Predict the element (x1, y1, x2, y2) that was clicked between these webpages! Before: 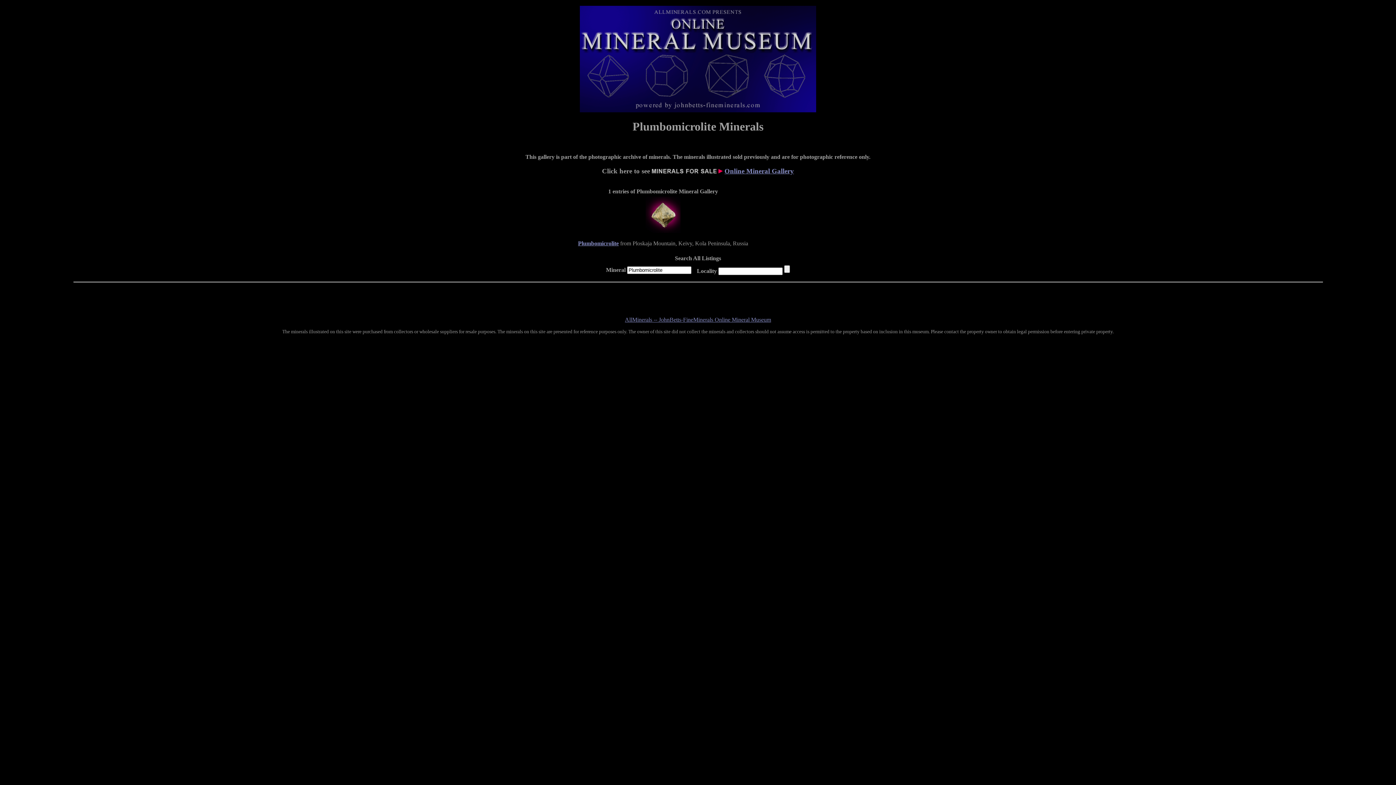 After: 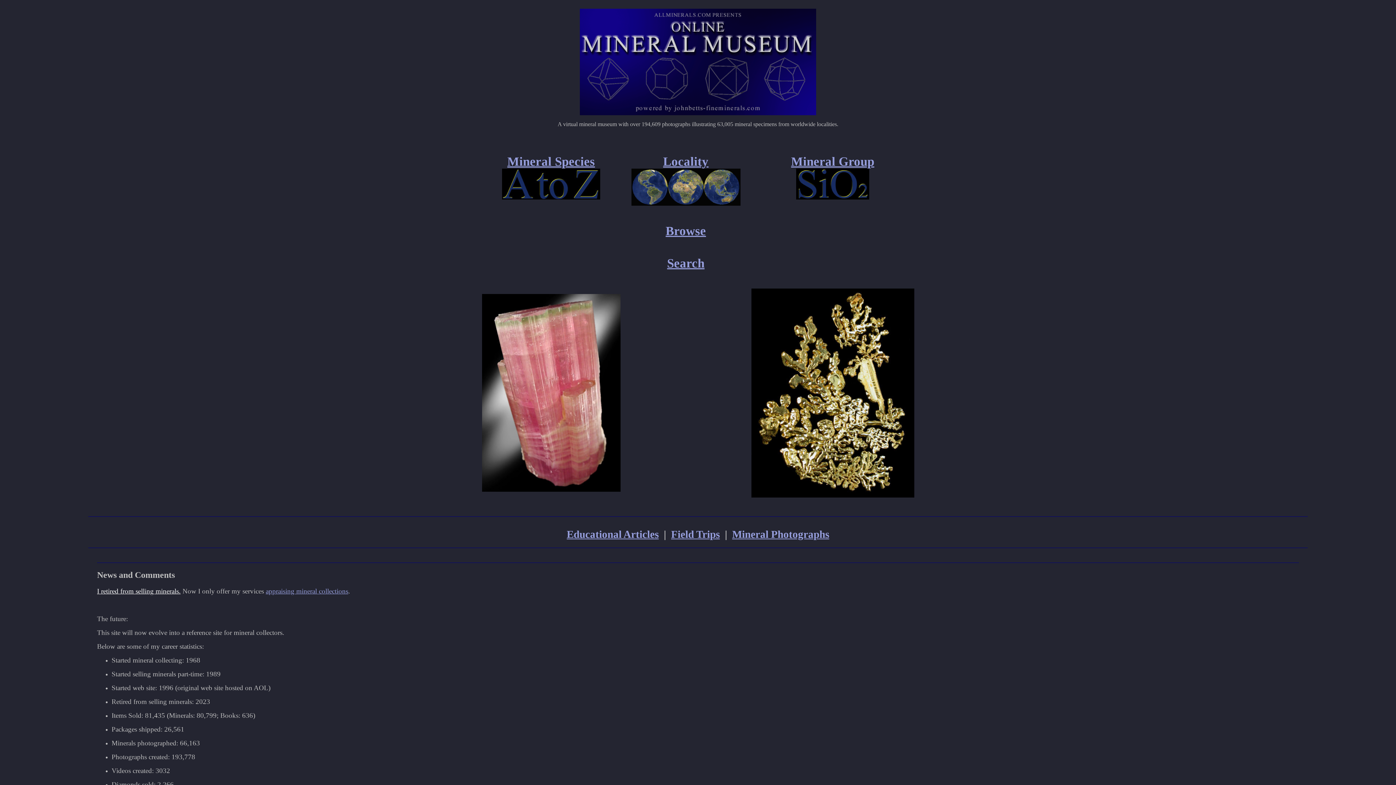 Action: label: AllMinerals -- JohnBetts-FineMinerals Online Mineral Museum bbox: (625, 316, 771, 323)